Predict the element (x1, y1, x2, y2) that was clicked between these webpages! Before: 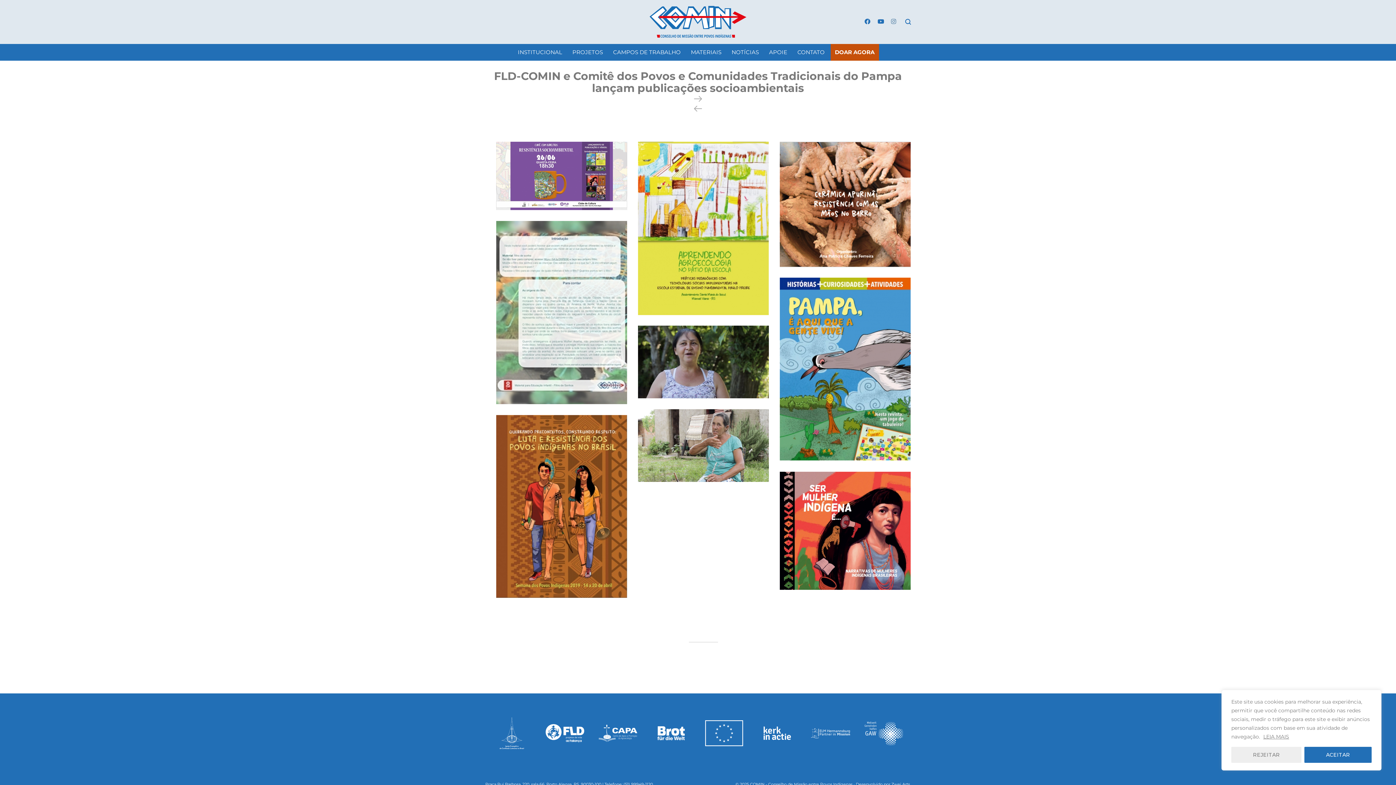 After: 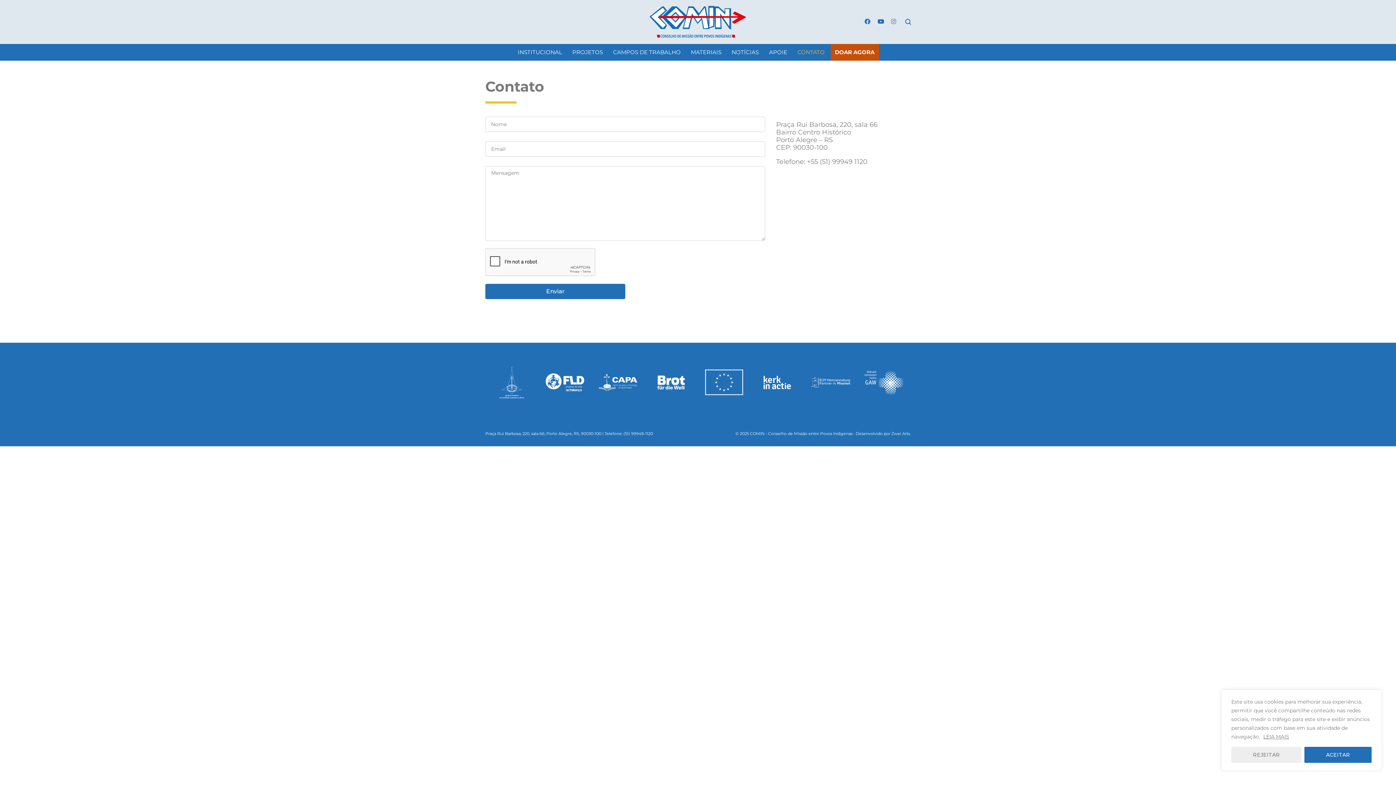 Action: label: CONTATO bbox: (793, 44, 829, 60)